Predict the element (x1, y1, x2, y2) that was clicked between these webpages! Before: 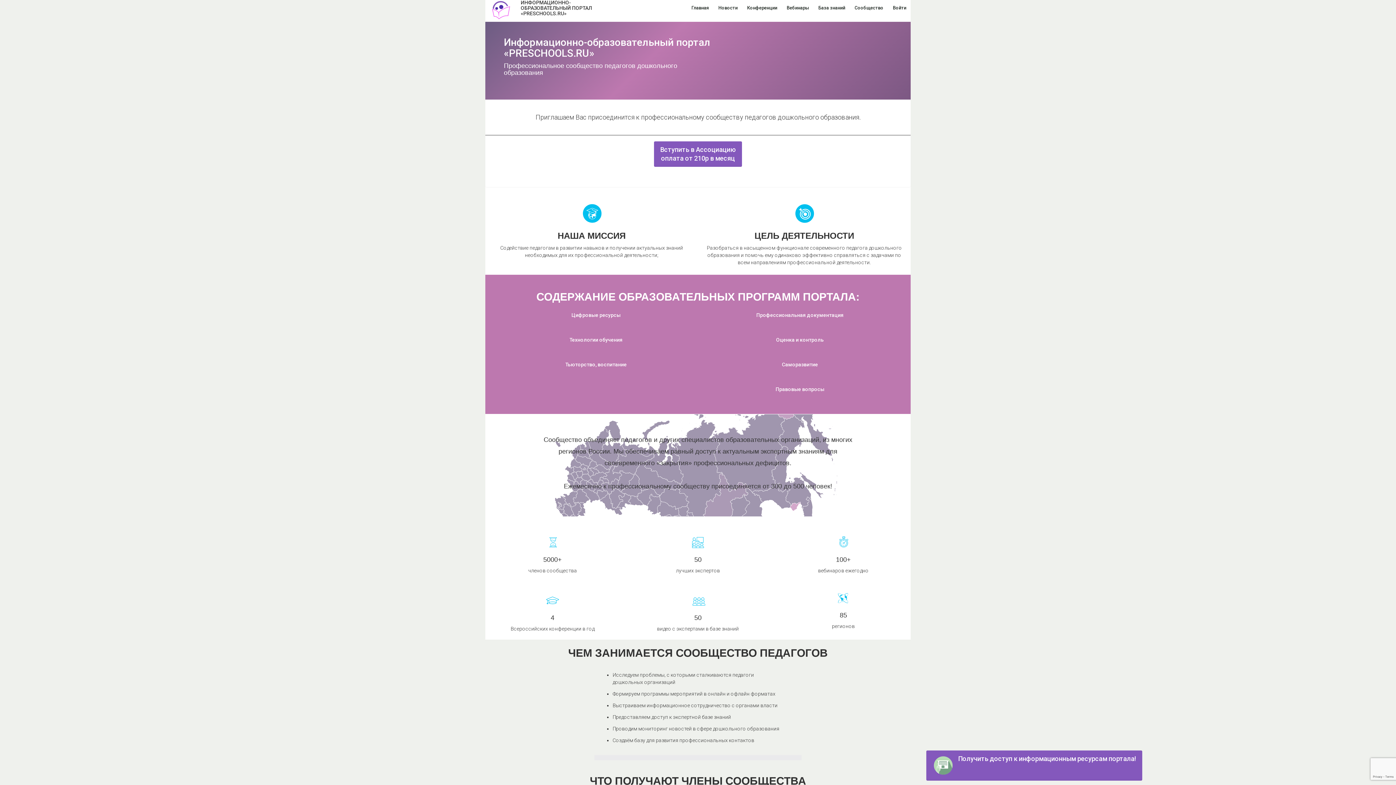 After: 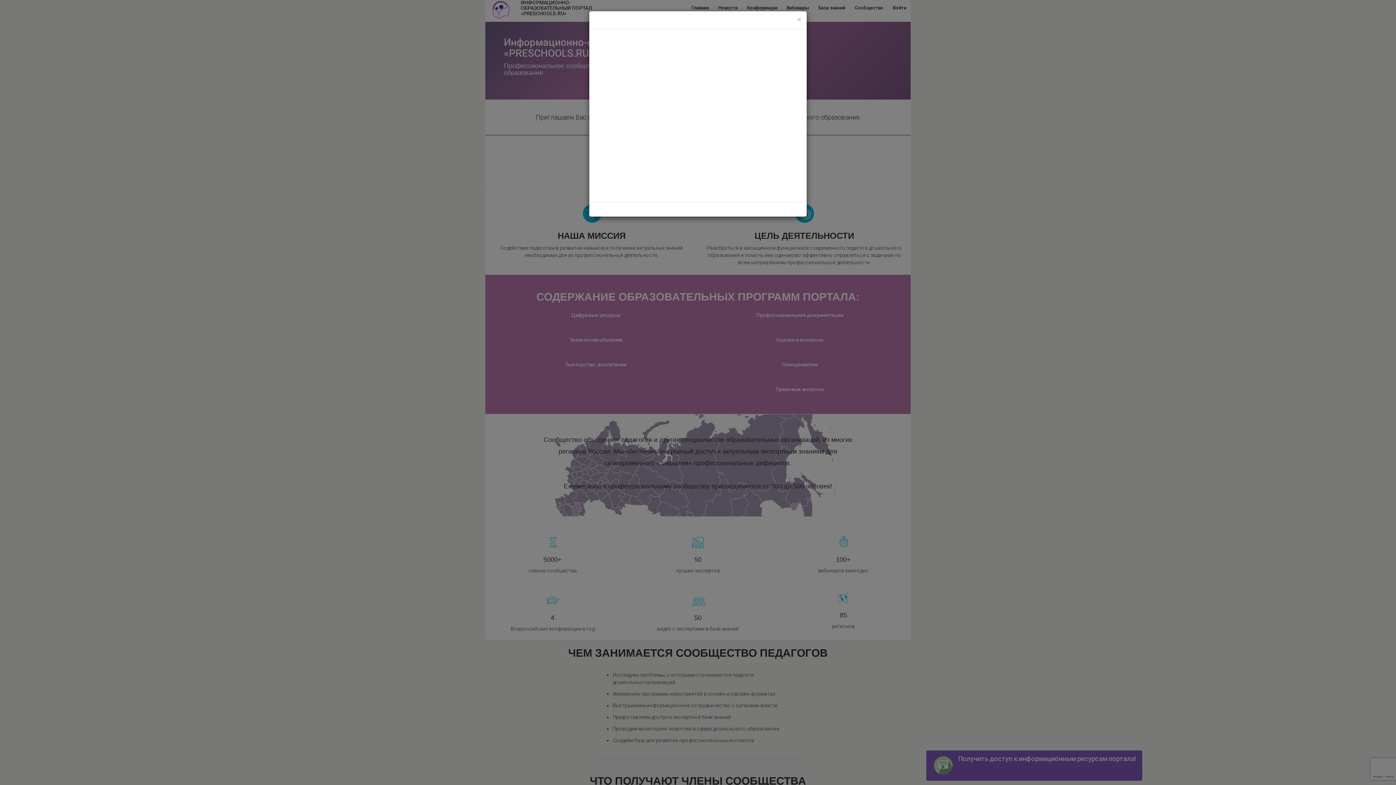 Action: label: Войти bbox: (888, 2, 910, 13)